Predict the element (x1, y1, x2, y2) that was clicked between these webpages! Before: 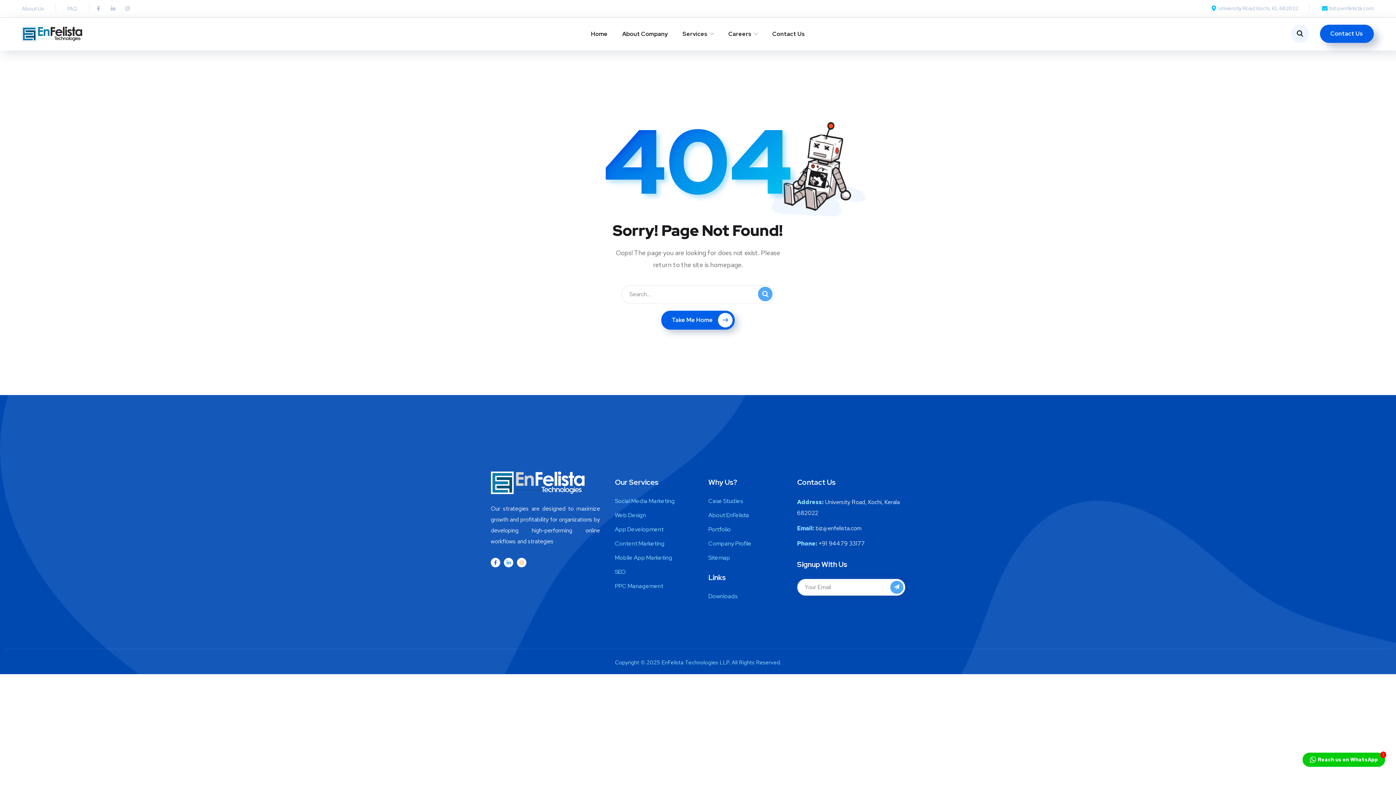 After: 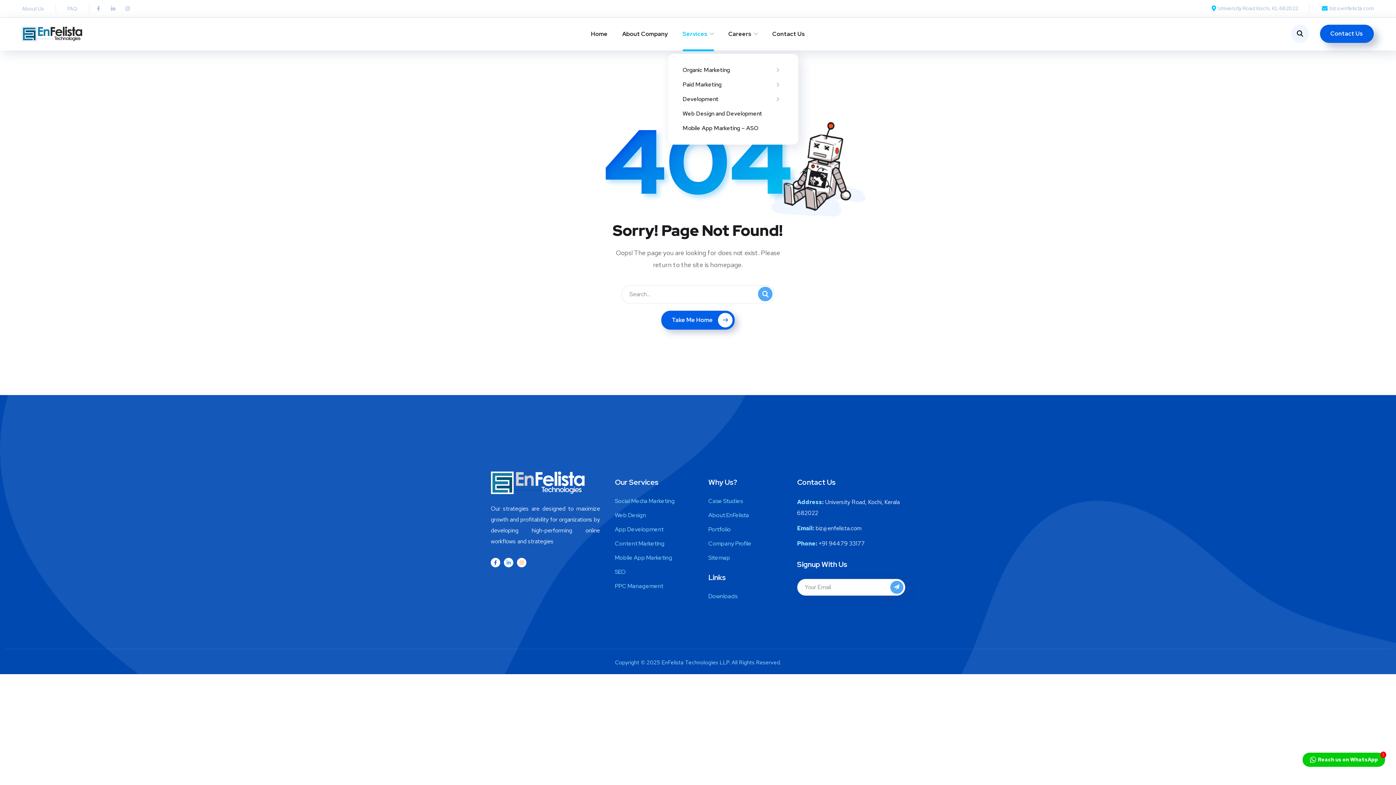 Action: label: Services bbox: (682, 22, 714, 45)